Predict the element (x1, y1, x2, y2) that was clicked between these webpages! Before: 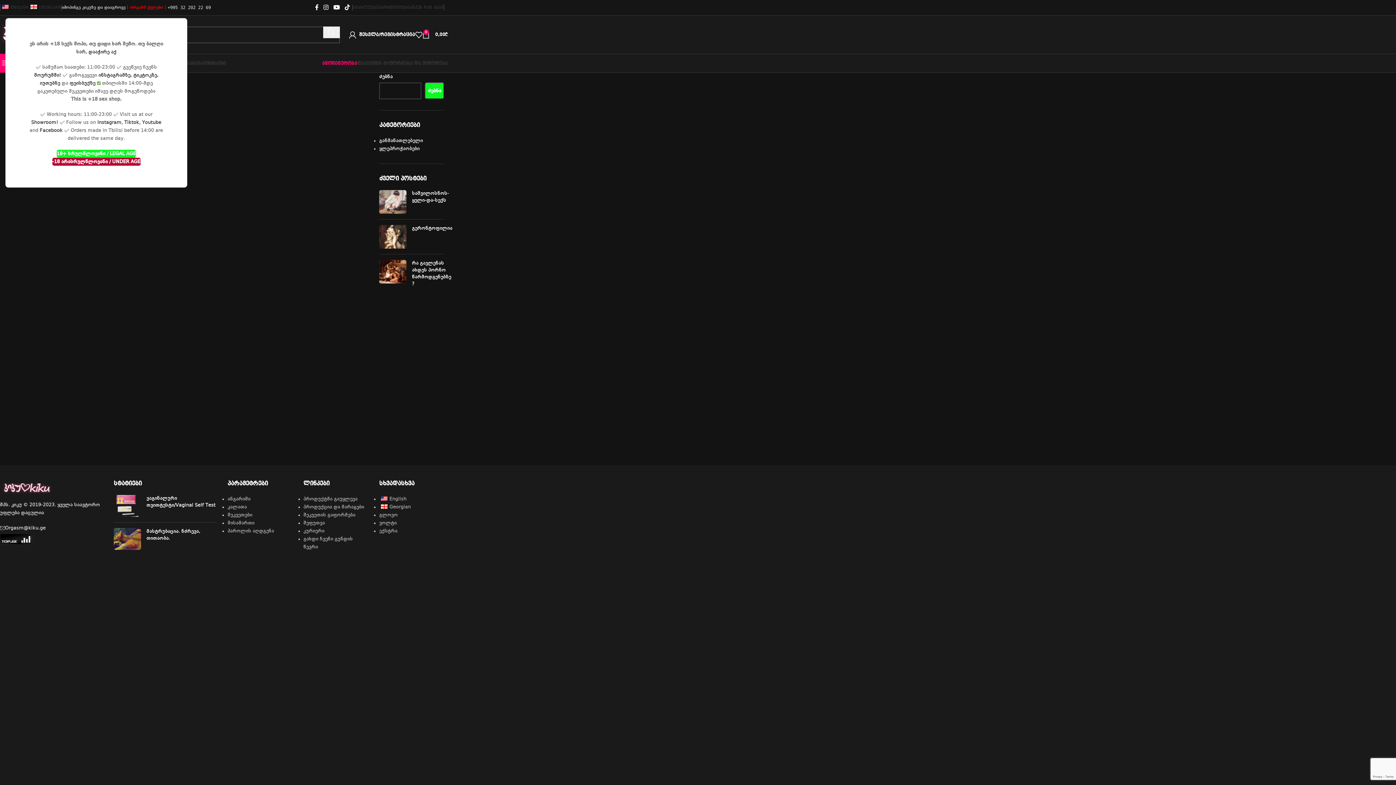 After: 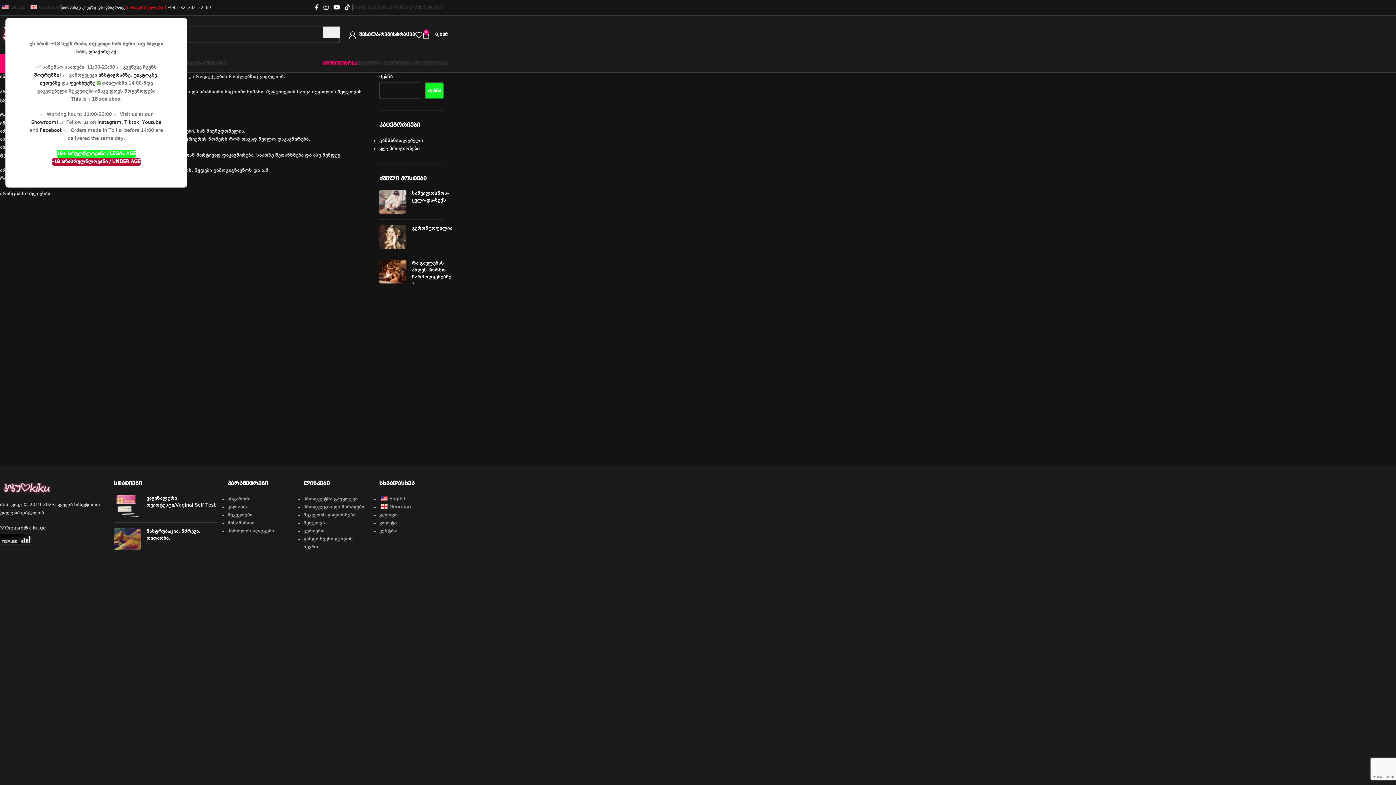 Action: label: ანონიმურობა bbox: (322, 56, 357, 70)